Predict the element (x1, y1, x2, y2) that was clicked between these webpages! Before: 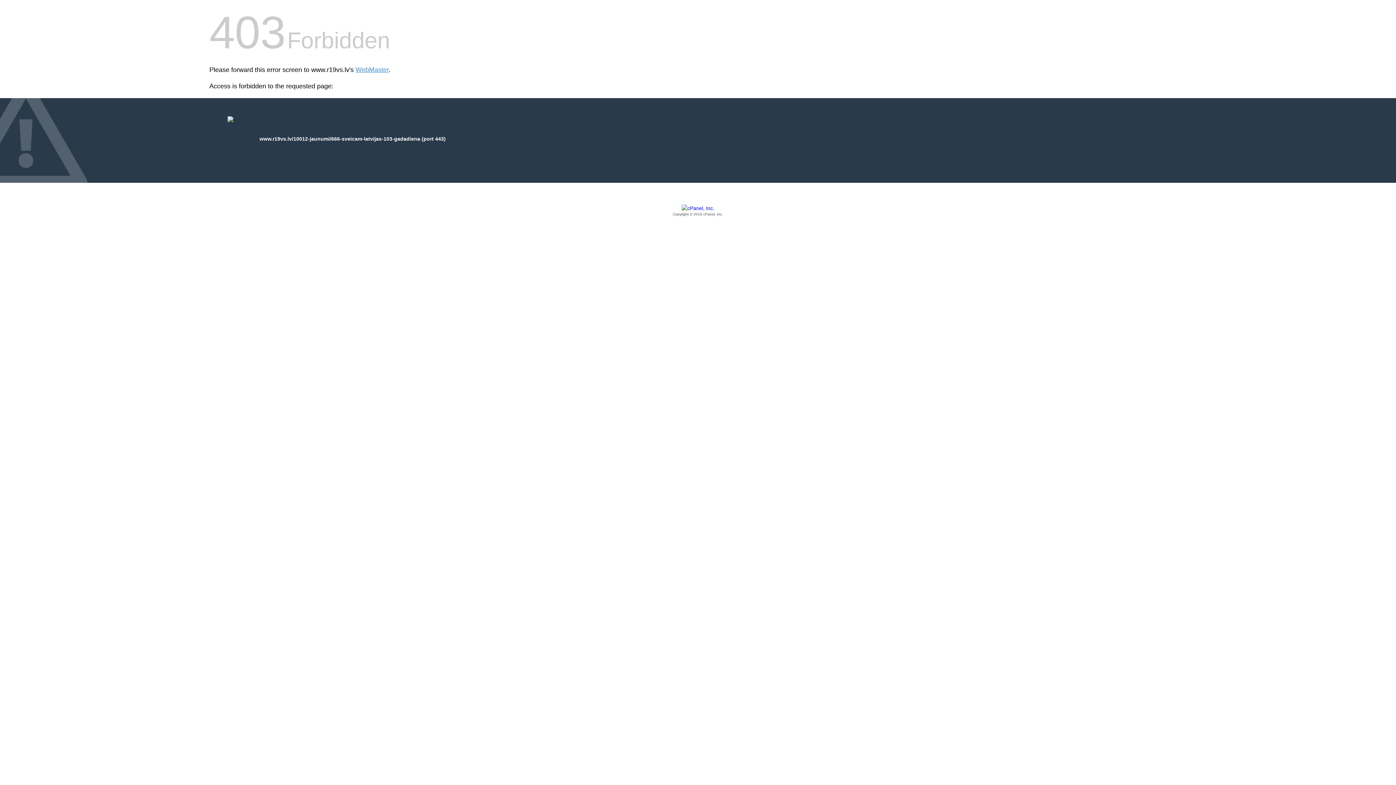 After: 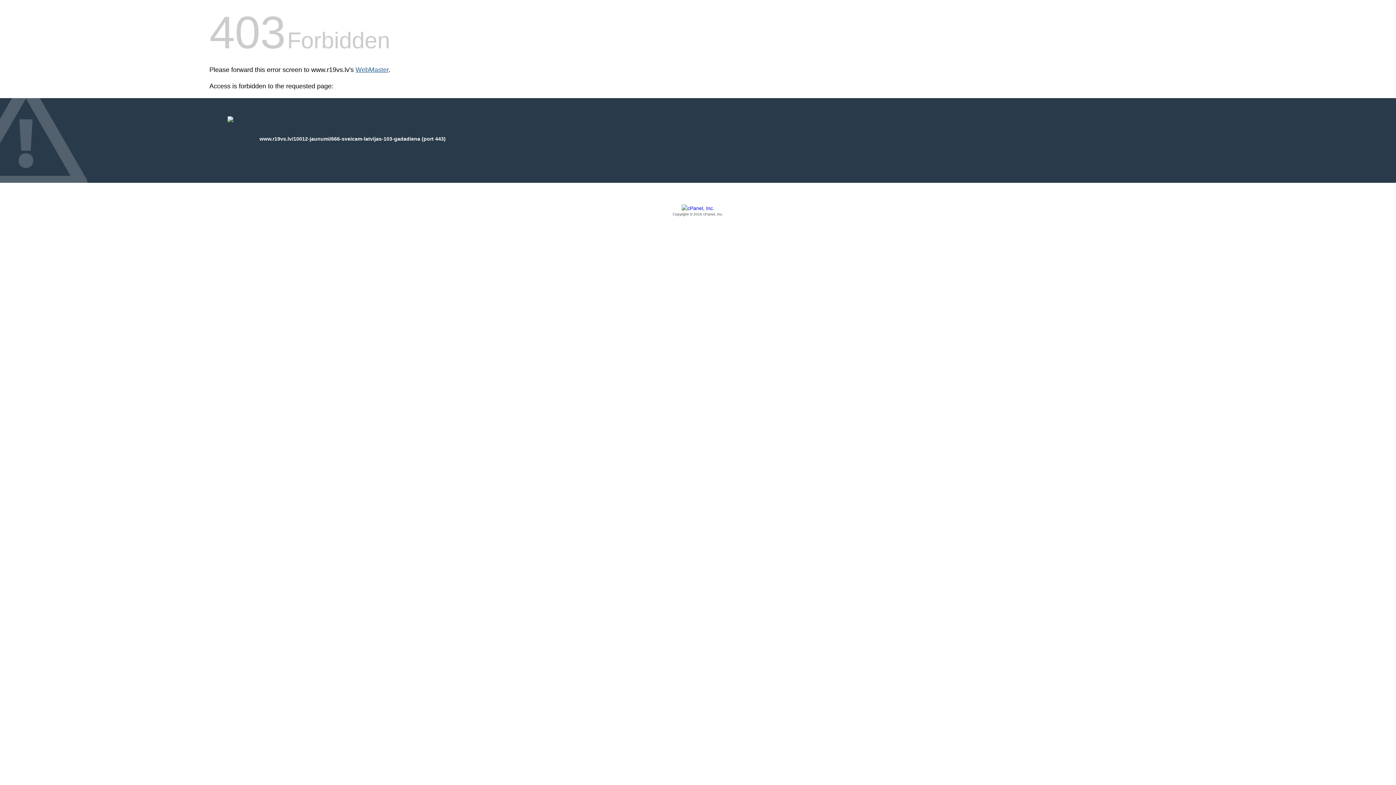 Action: label: WebMaster bbox: (355, 66, 388, 73)